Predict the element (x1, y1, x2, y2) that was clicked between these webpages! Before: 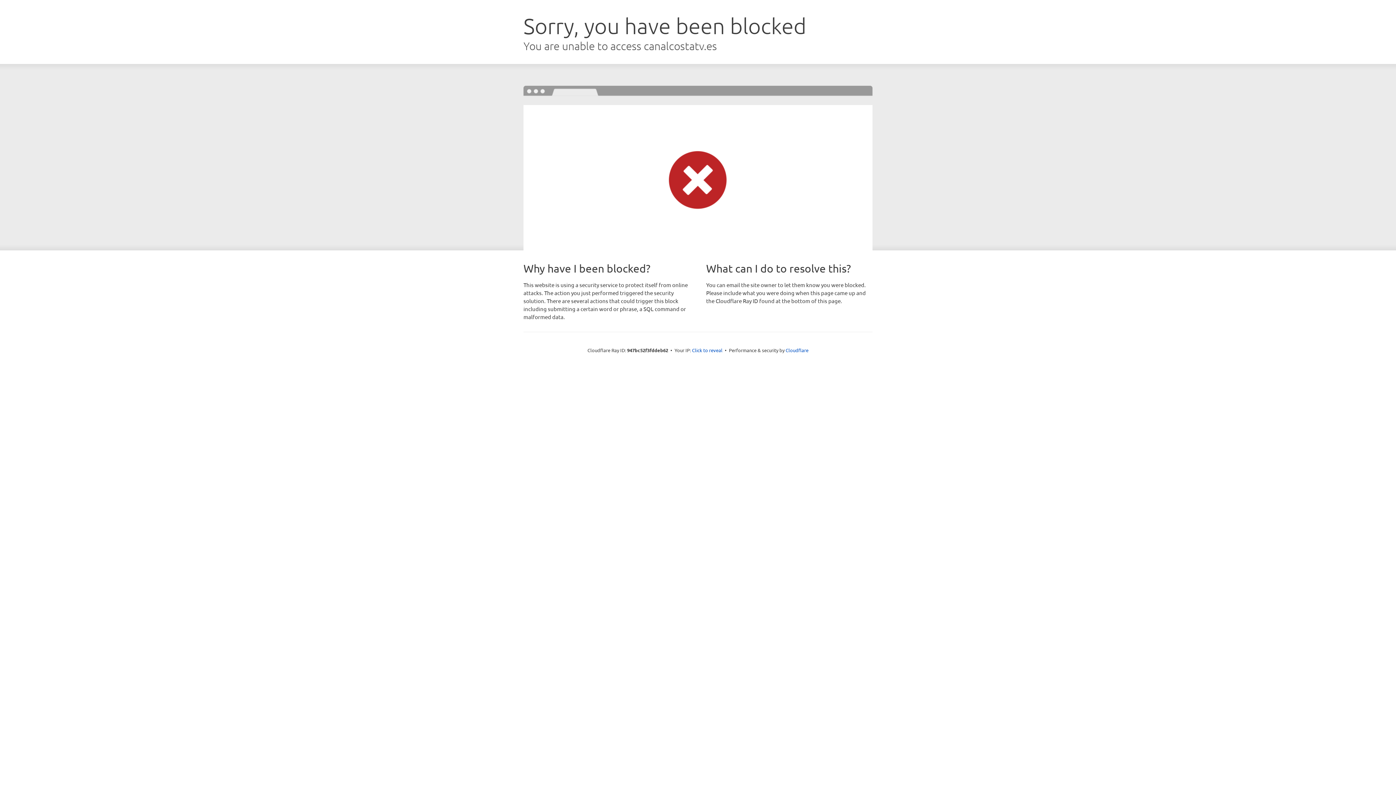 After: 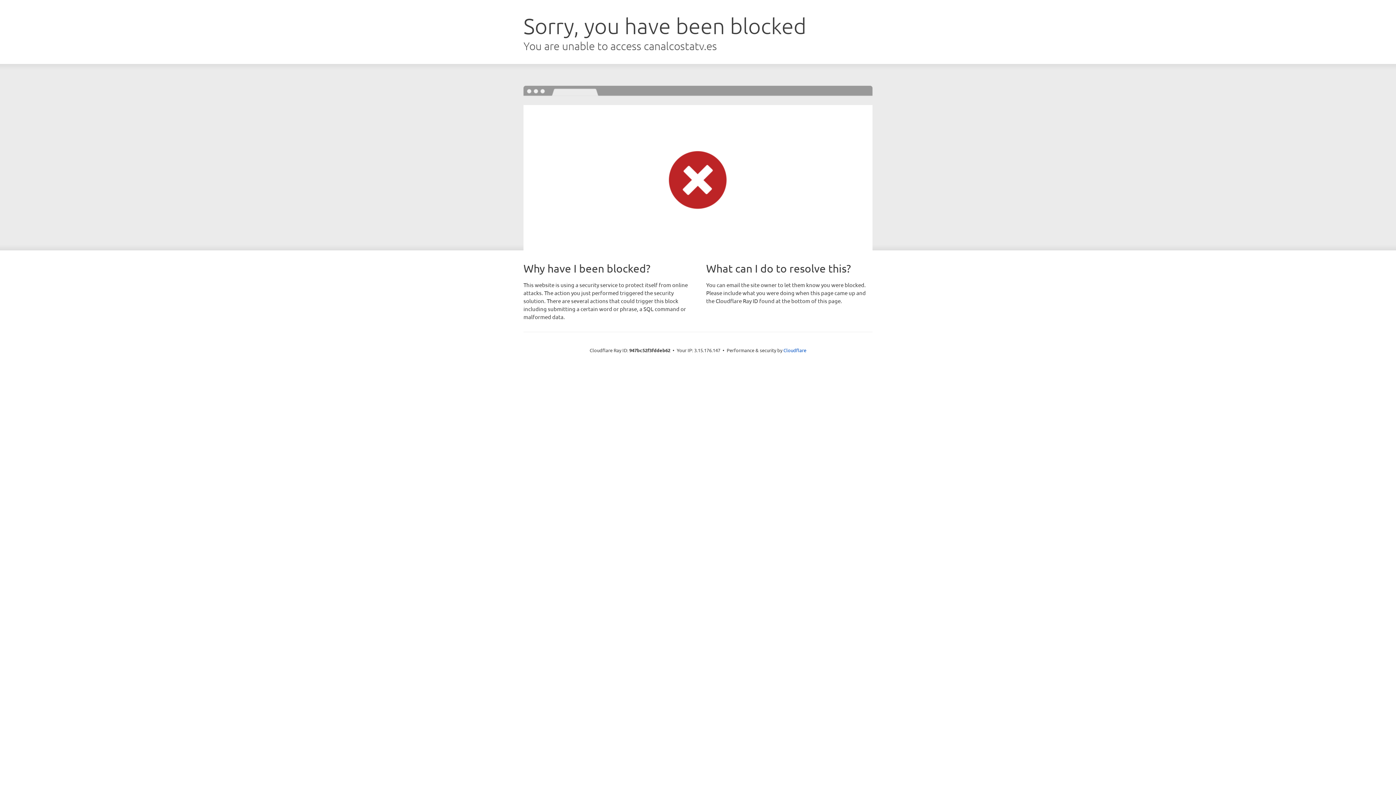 Action: label: Click to reveal bbox: (692, 346, 722, 353)